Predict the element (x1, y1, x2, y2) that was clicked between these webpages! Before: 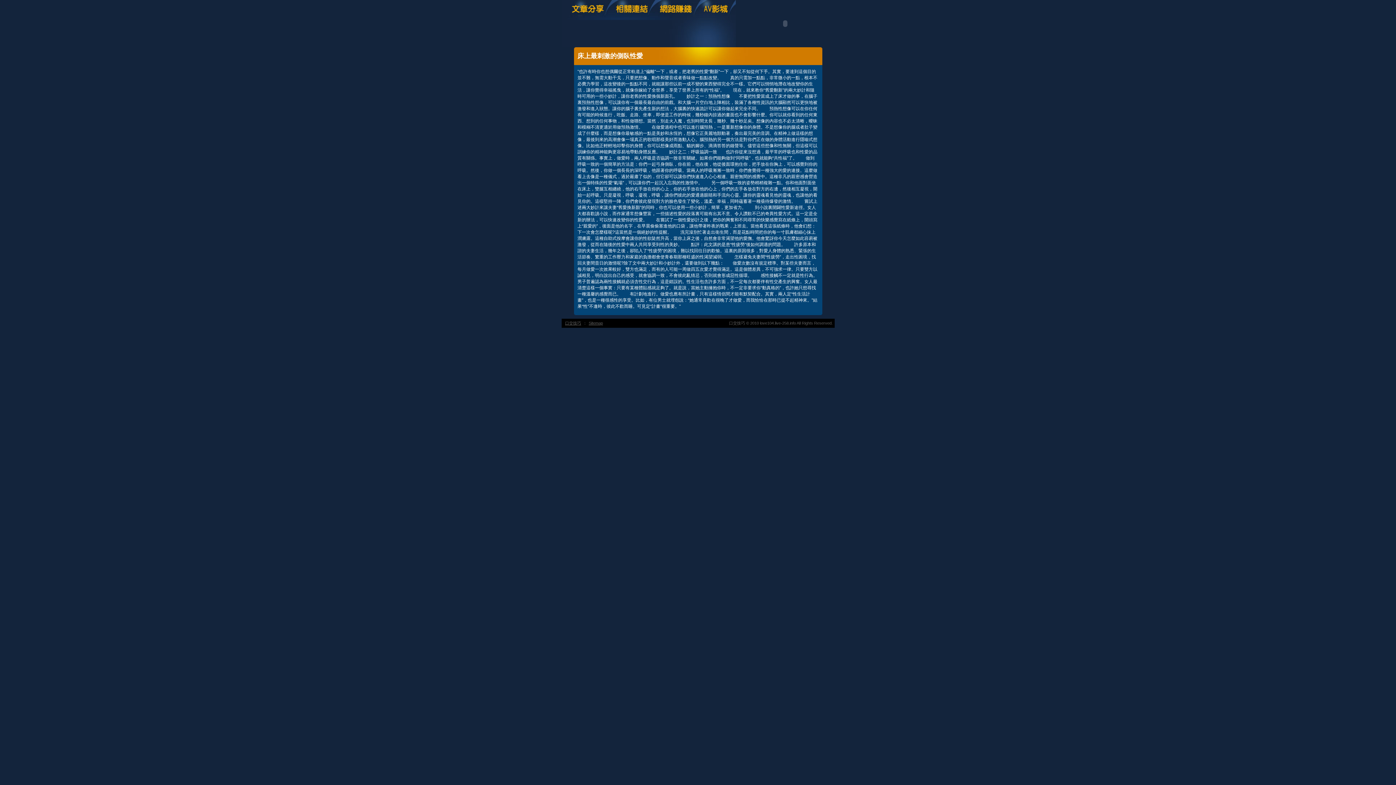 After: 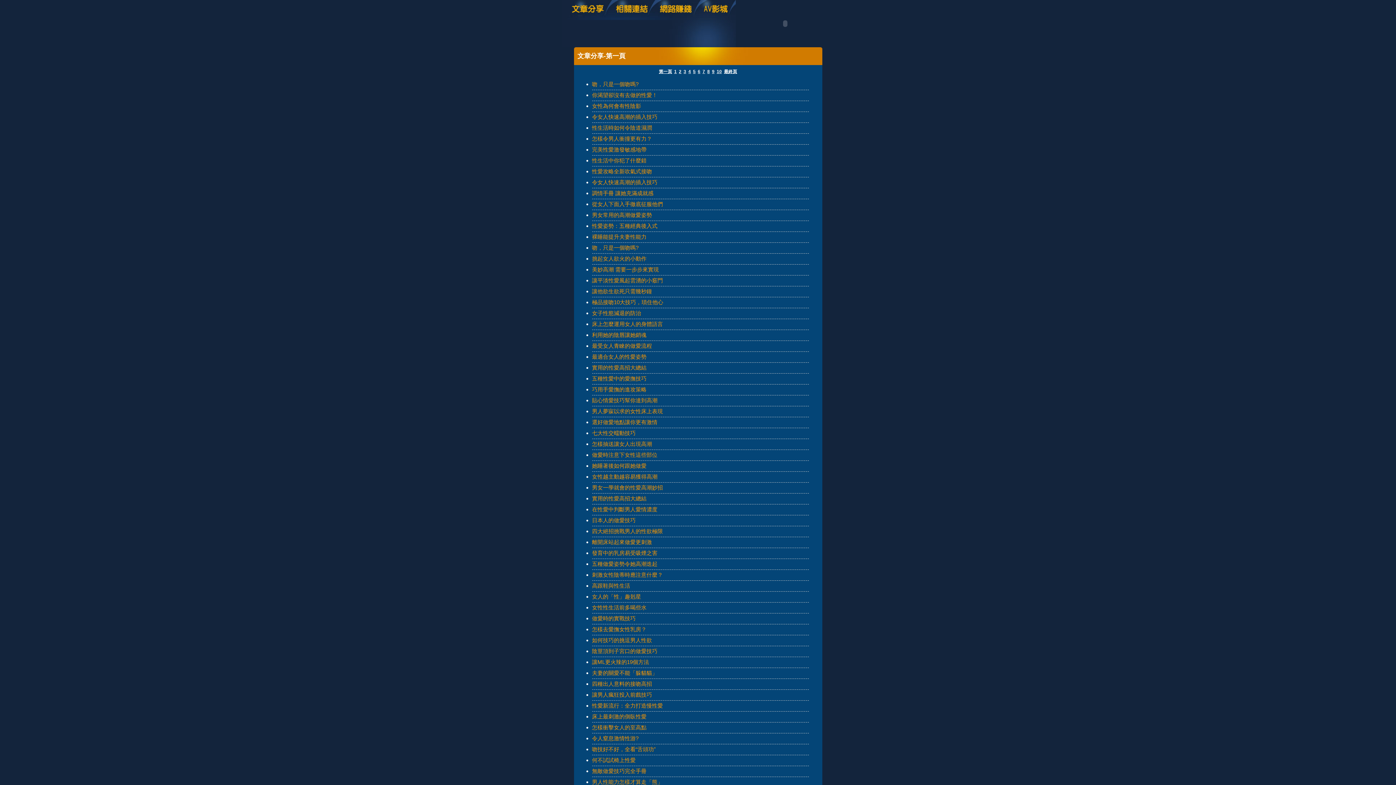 Action: bbox: (561, 16, 611, 21)